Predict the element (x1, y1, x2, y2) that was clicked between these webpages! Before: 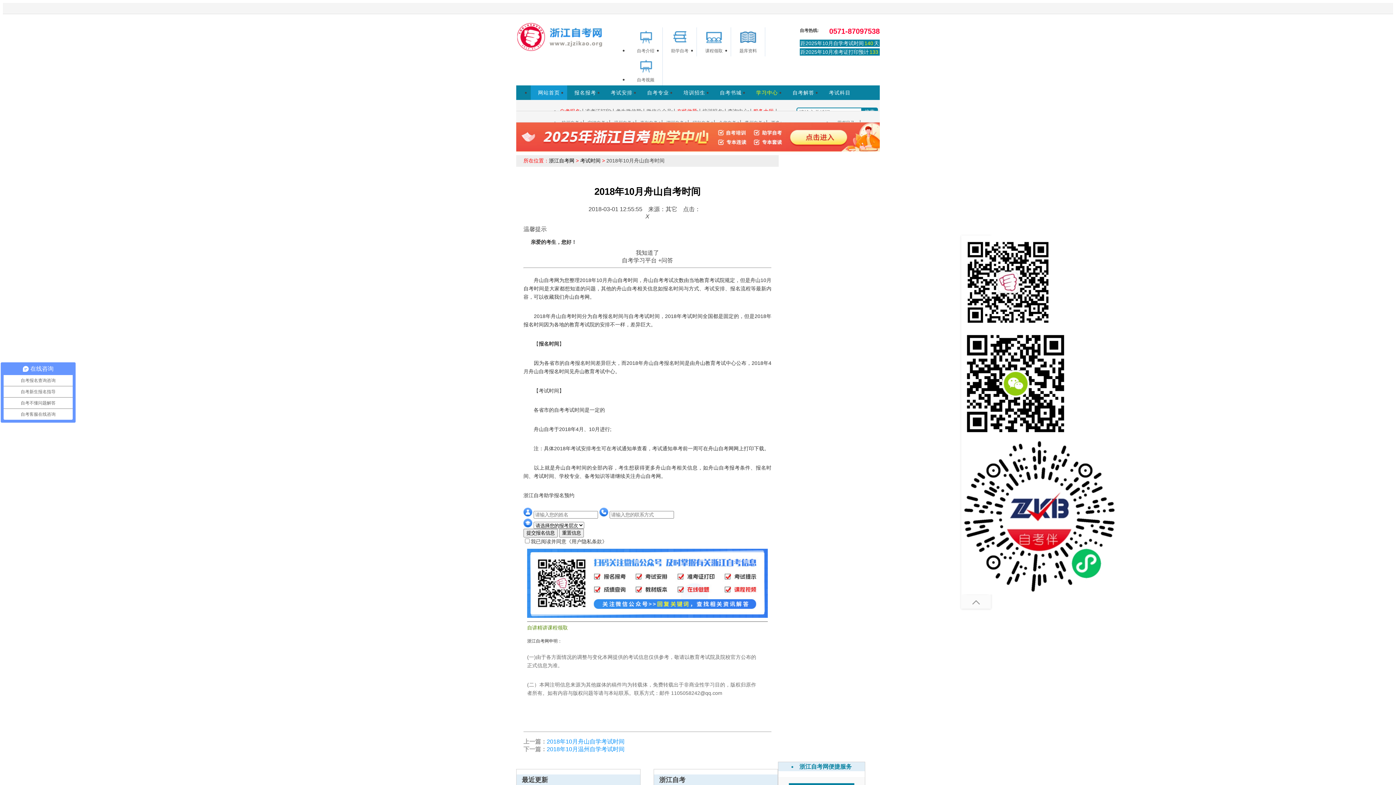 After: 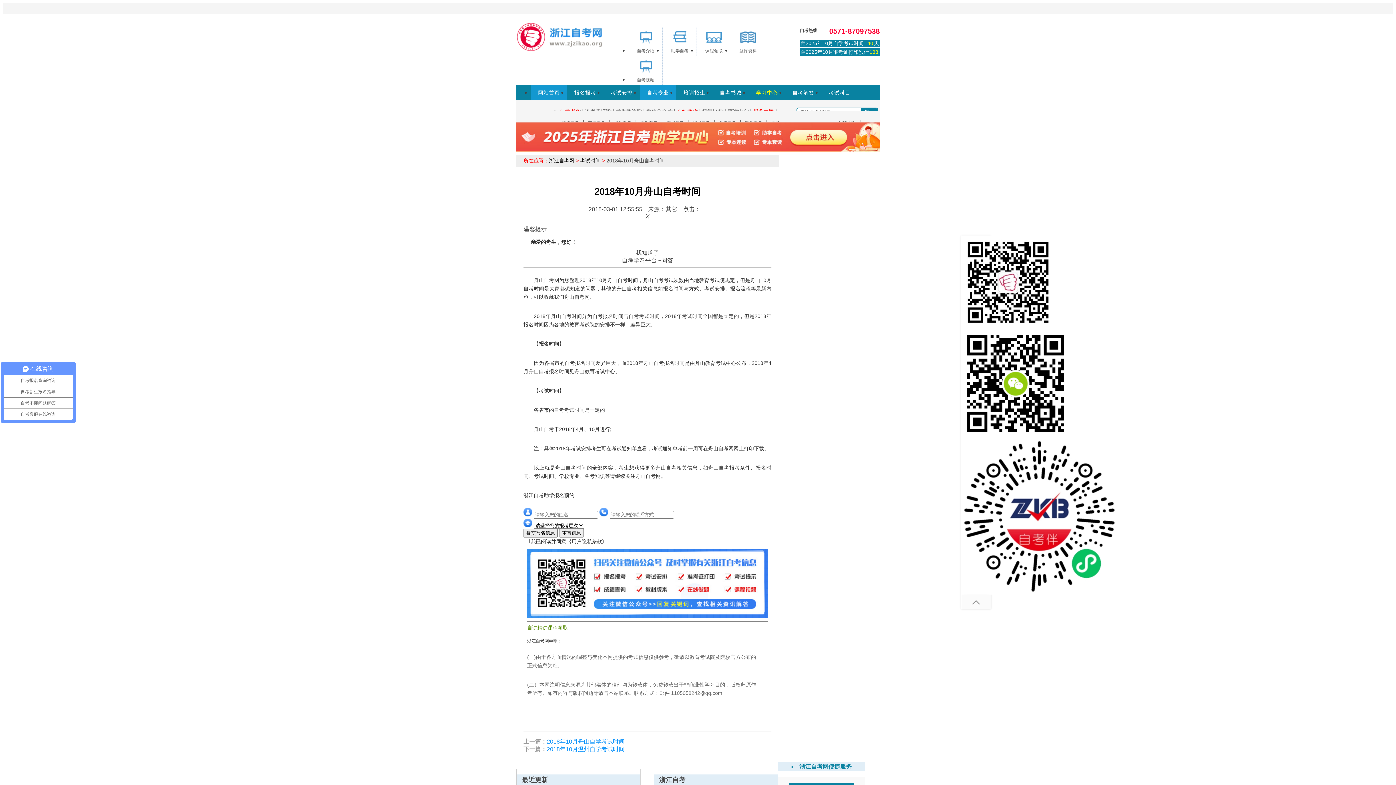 Action: label: 自考专业 bbox: (640, 85, 676, 100)